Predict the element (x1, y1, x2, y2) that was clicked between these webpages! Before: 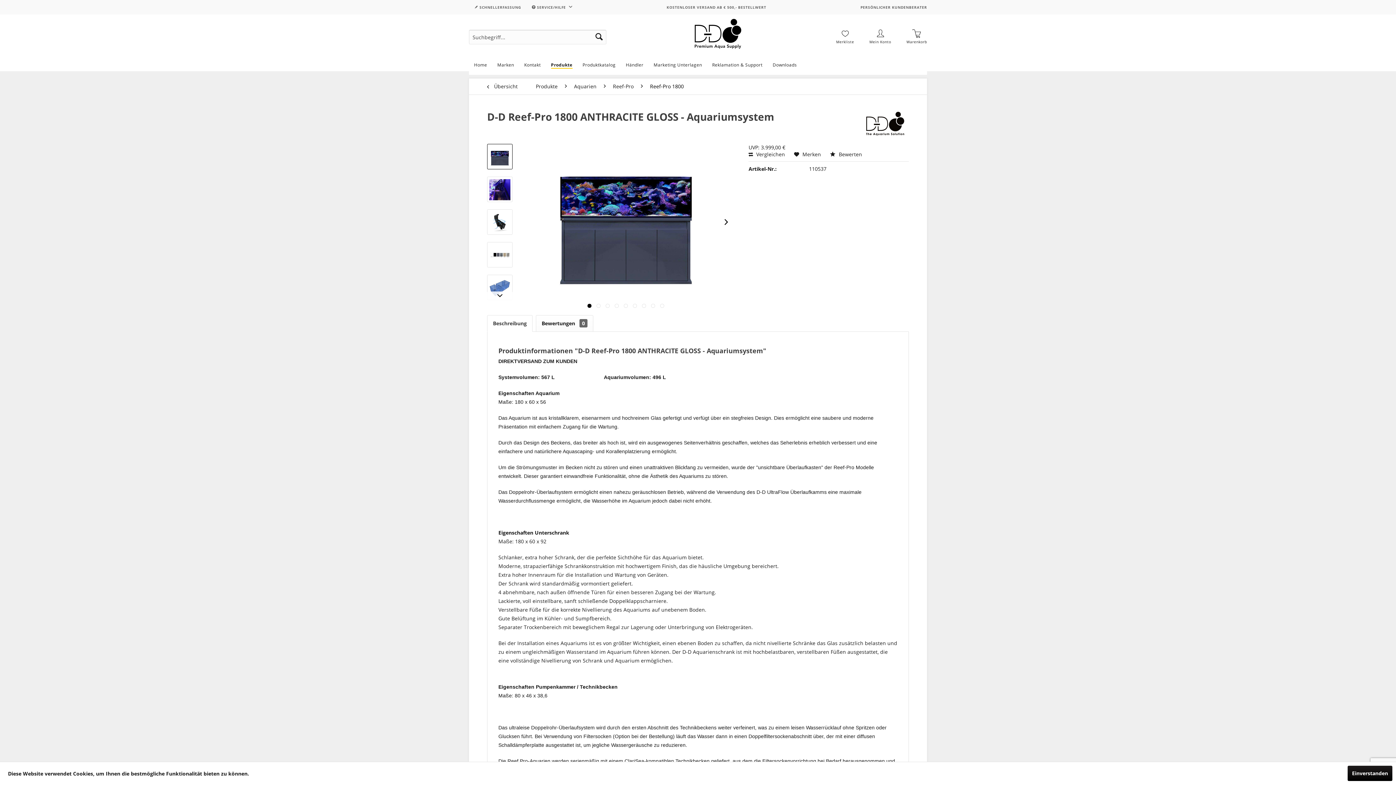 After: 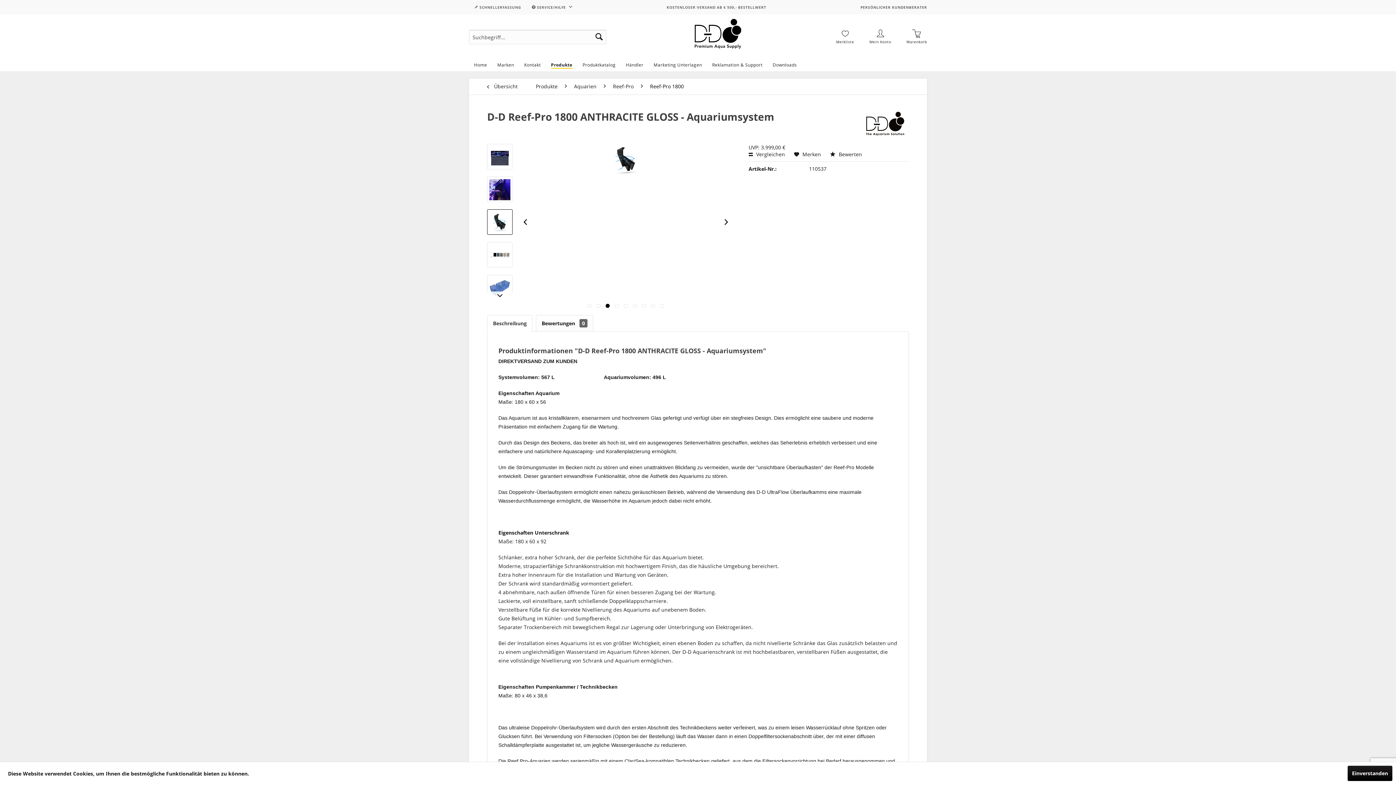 Action: bbox: (487, 209, 512, 234)